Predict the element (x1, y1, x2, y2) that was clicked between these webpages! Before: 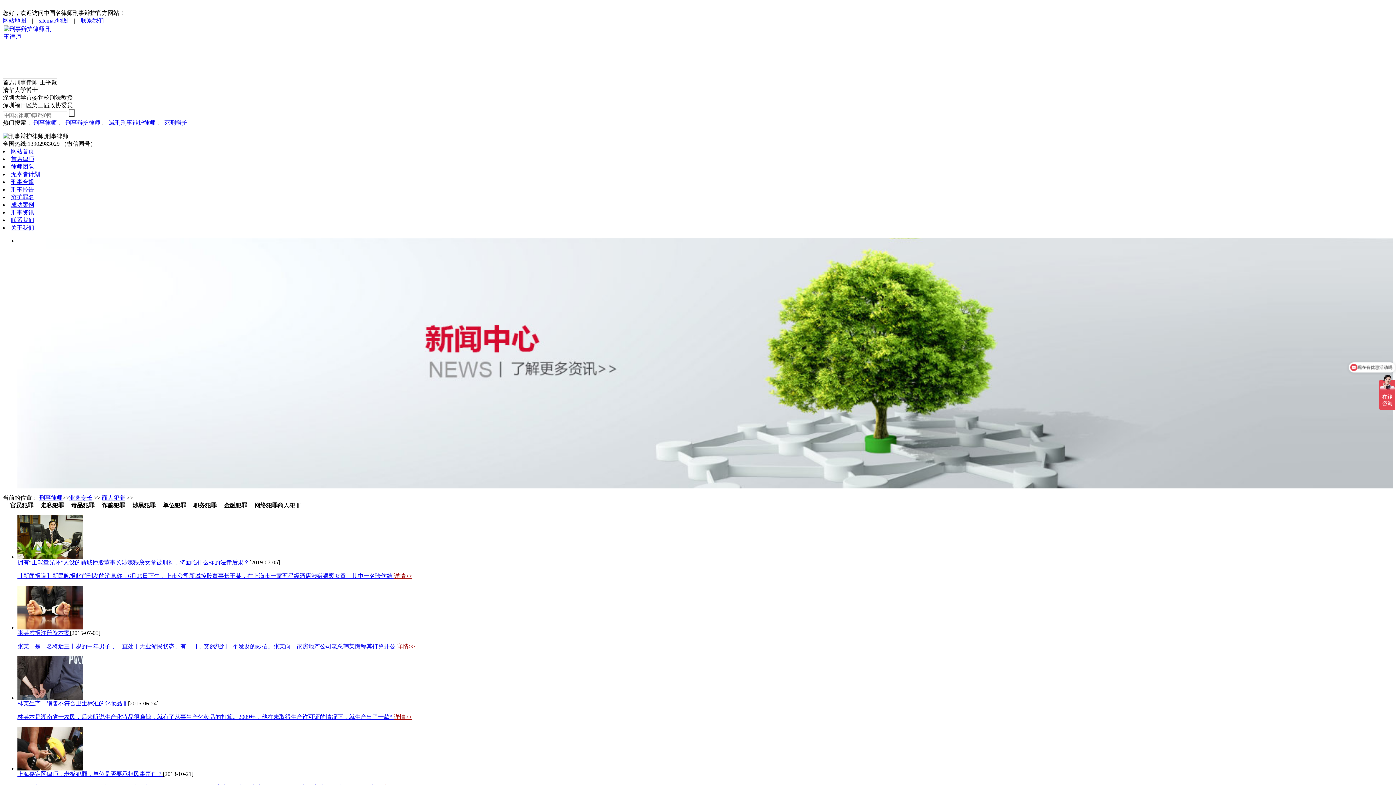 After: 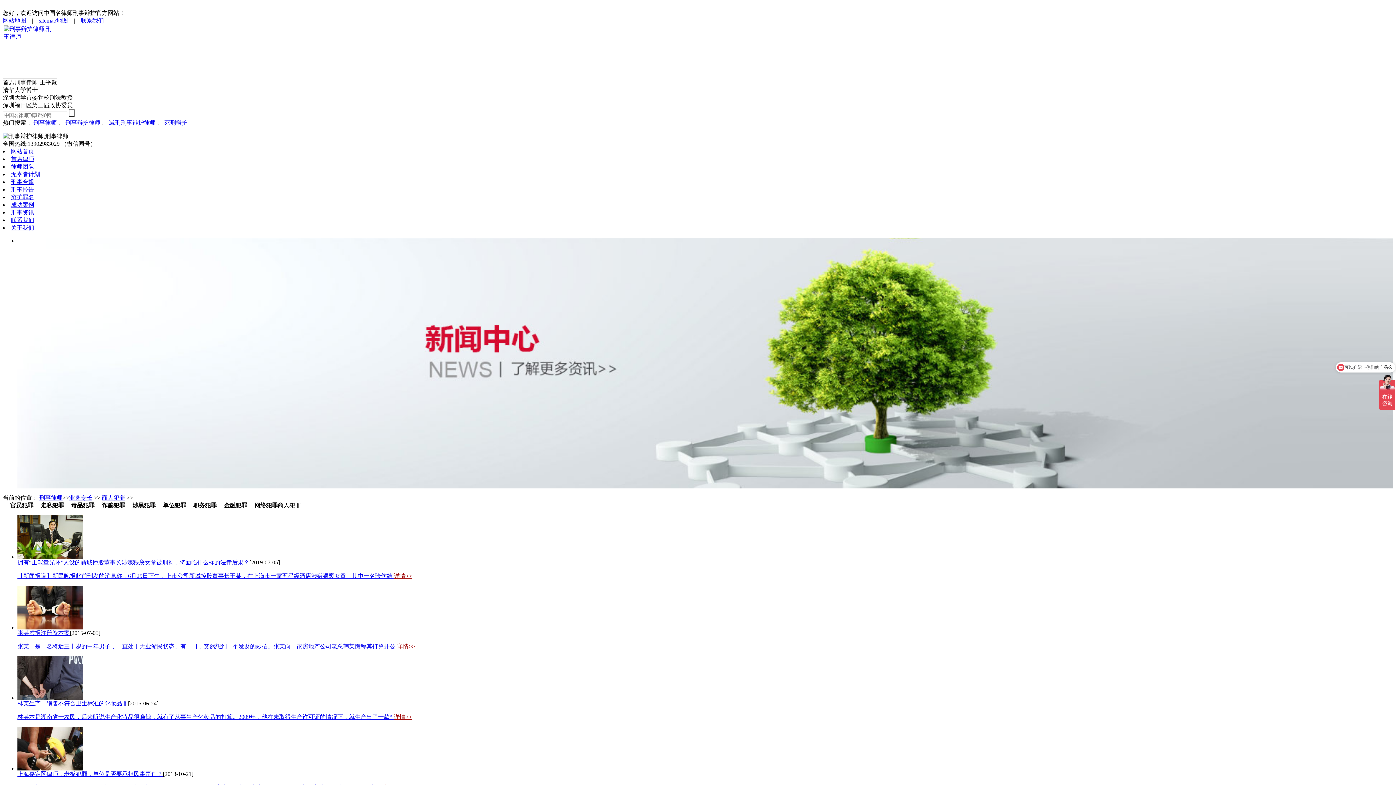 Action: bbox: (17, 714, 393, 720) label: 林某本是湖南省一农民，后来听说生产化妆品很赚钱，就有了从事生产化妆品的打算。2009年，他在未取得生产许可证的情况下，就生产出了一款“ 